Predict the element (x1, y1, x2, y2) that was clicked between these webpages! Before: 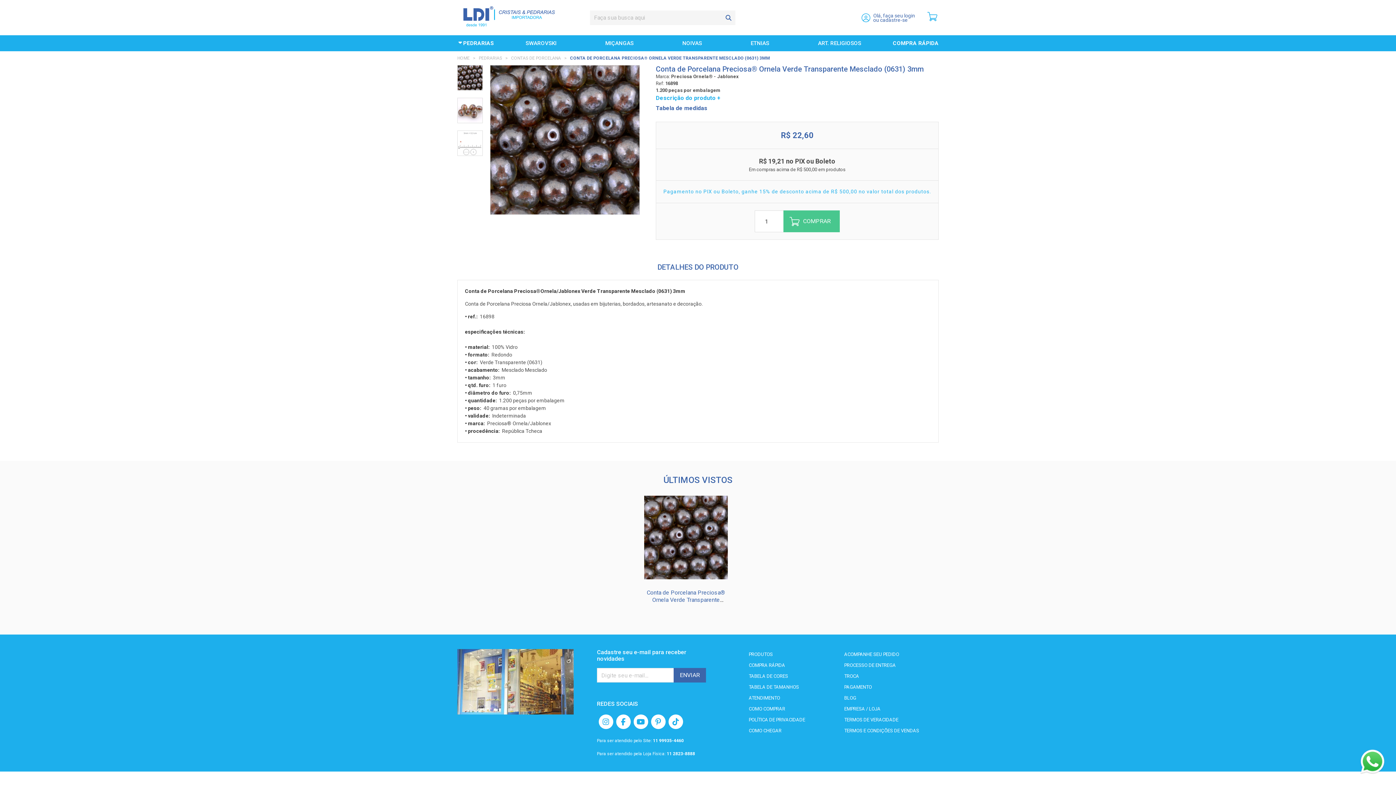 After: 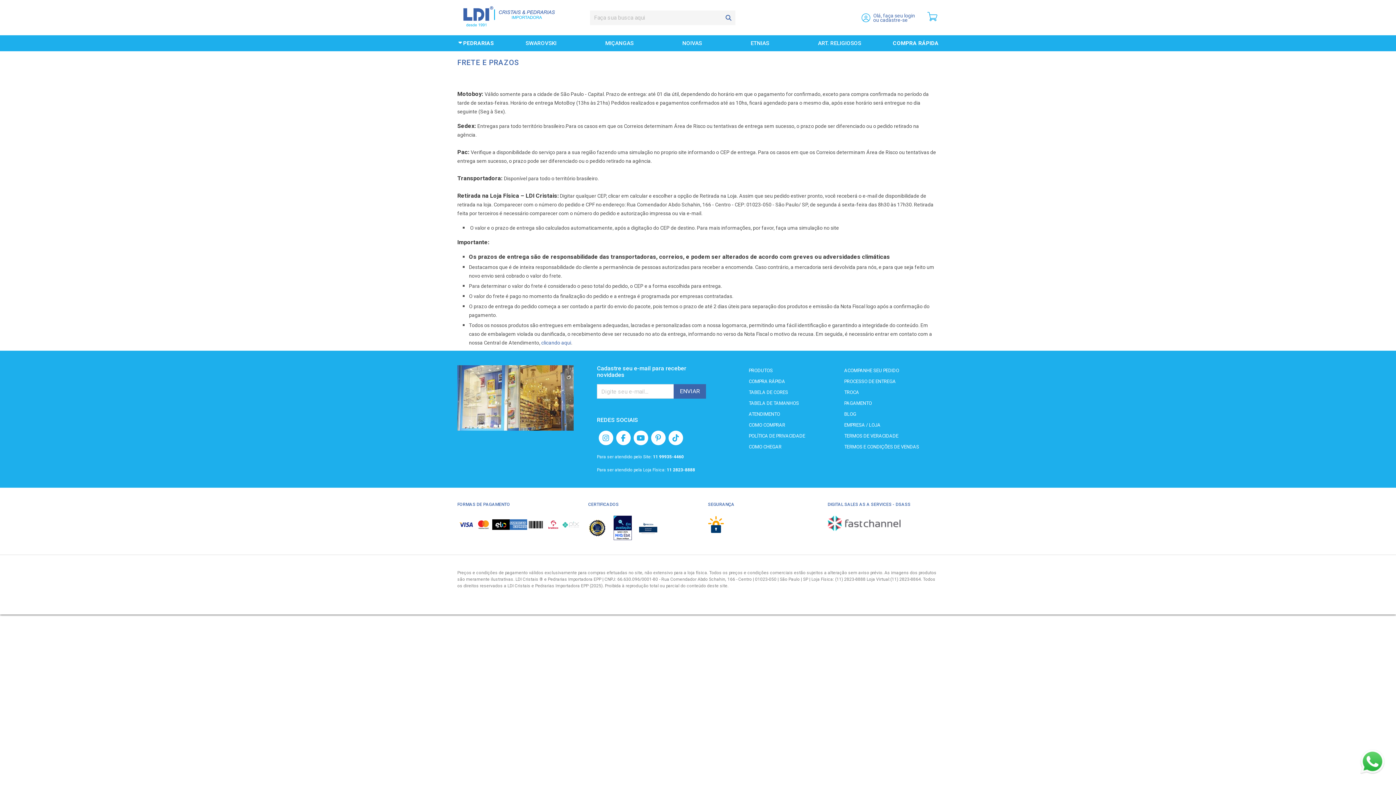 Action: bbox: (844, 662, 896, 668) label: PROCESSO DE ENTREGA